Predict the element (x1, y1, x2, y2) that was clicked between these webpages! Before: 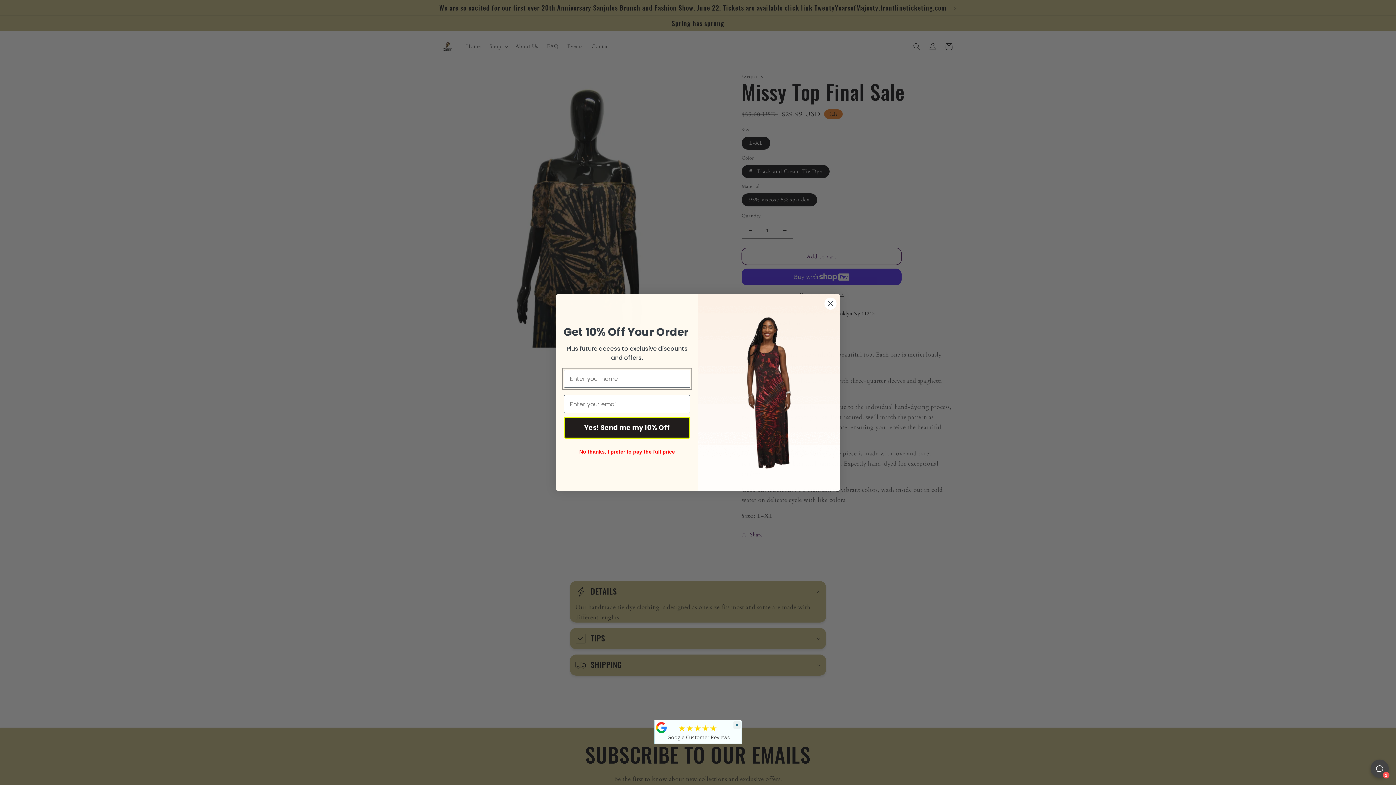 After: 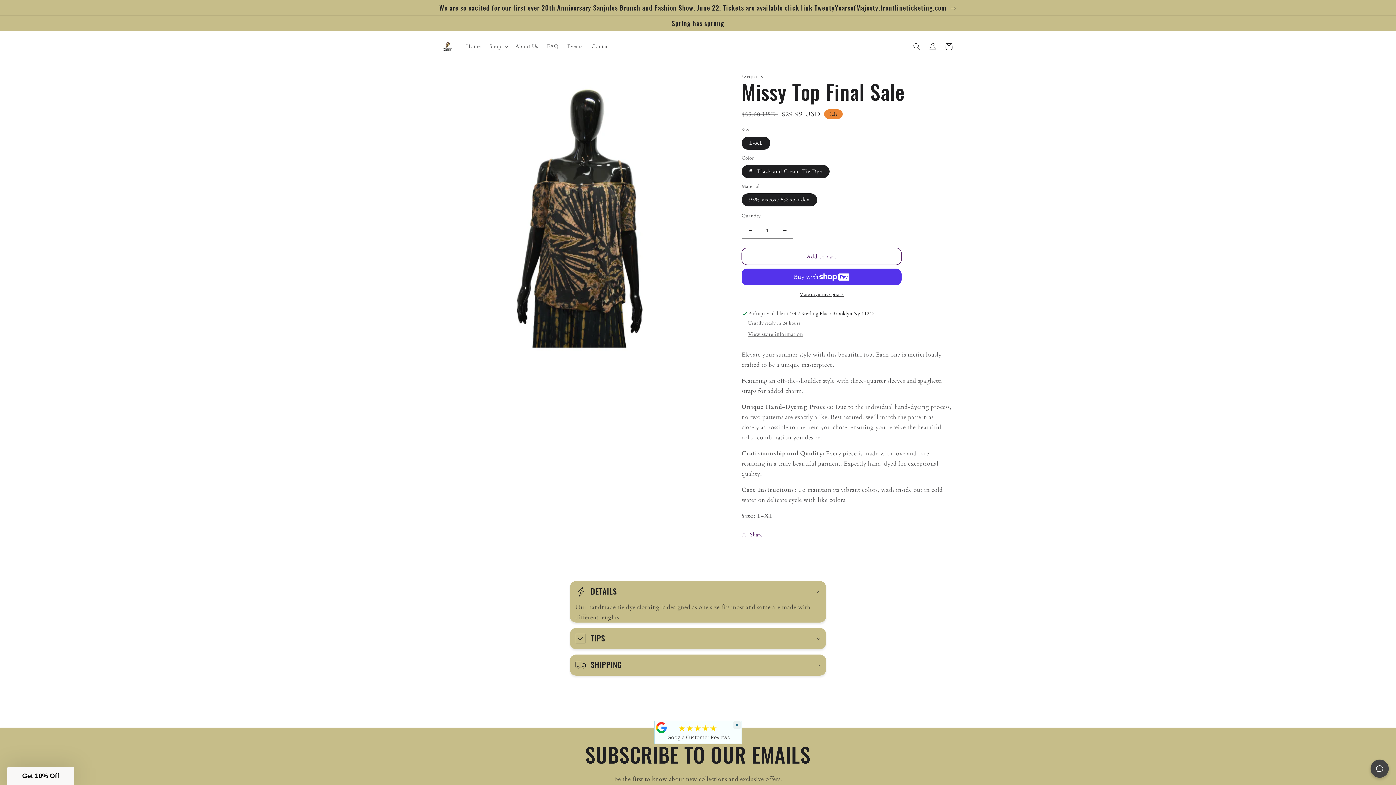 Action: bbox: (665, 733, 730, 741) label:  Google Customer Reviews